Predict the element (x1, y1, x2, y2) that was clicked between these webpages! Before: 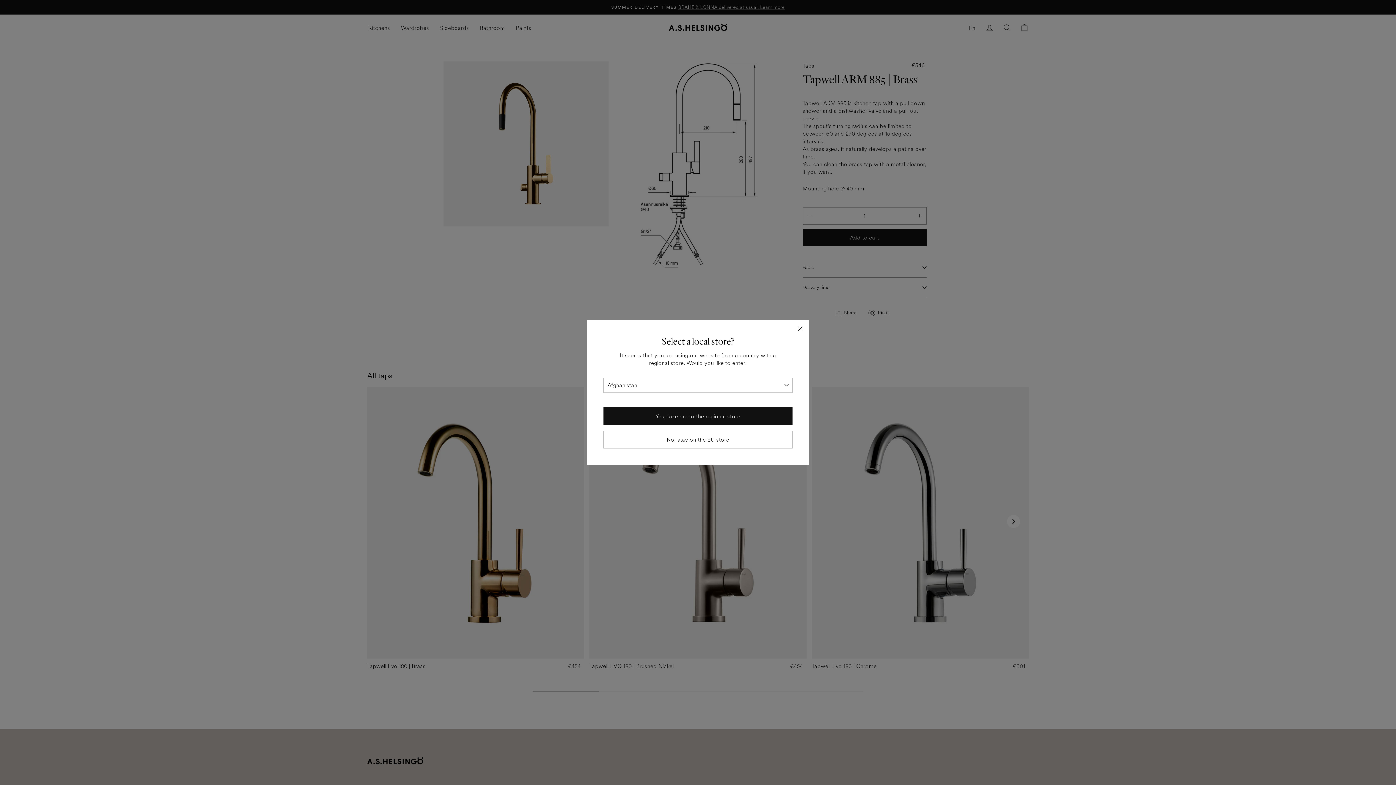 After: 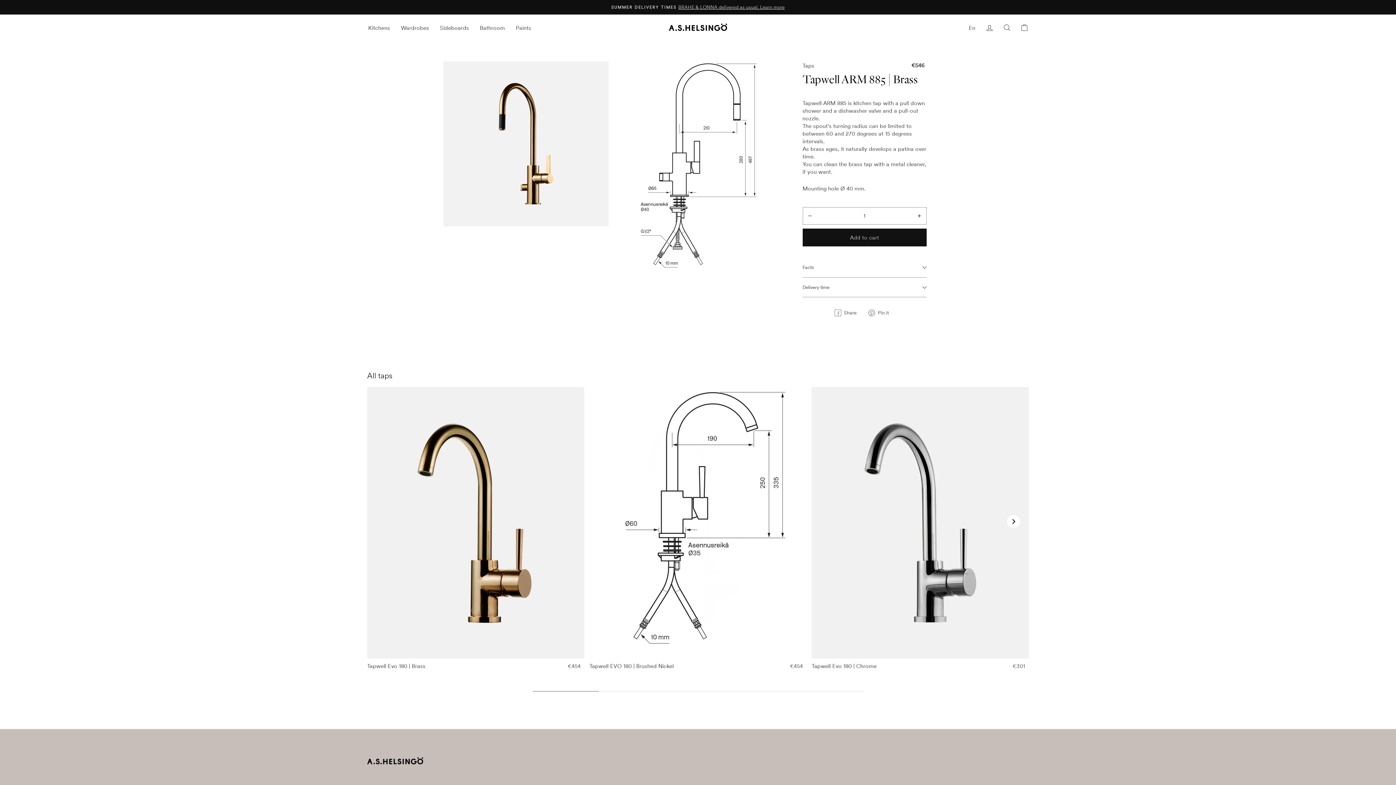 Action: label: No, stay on the EU store bbox: (603, 430, 792, 448)